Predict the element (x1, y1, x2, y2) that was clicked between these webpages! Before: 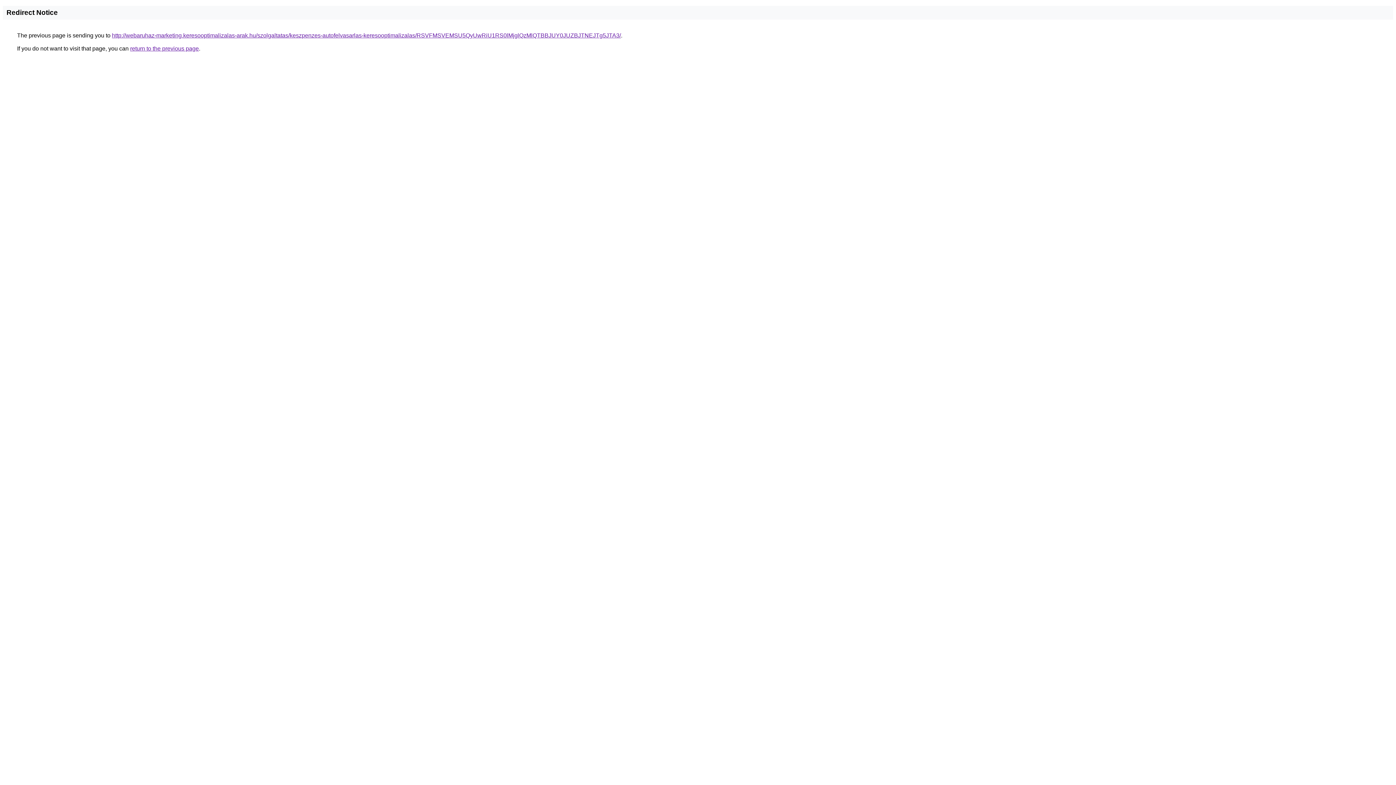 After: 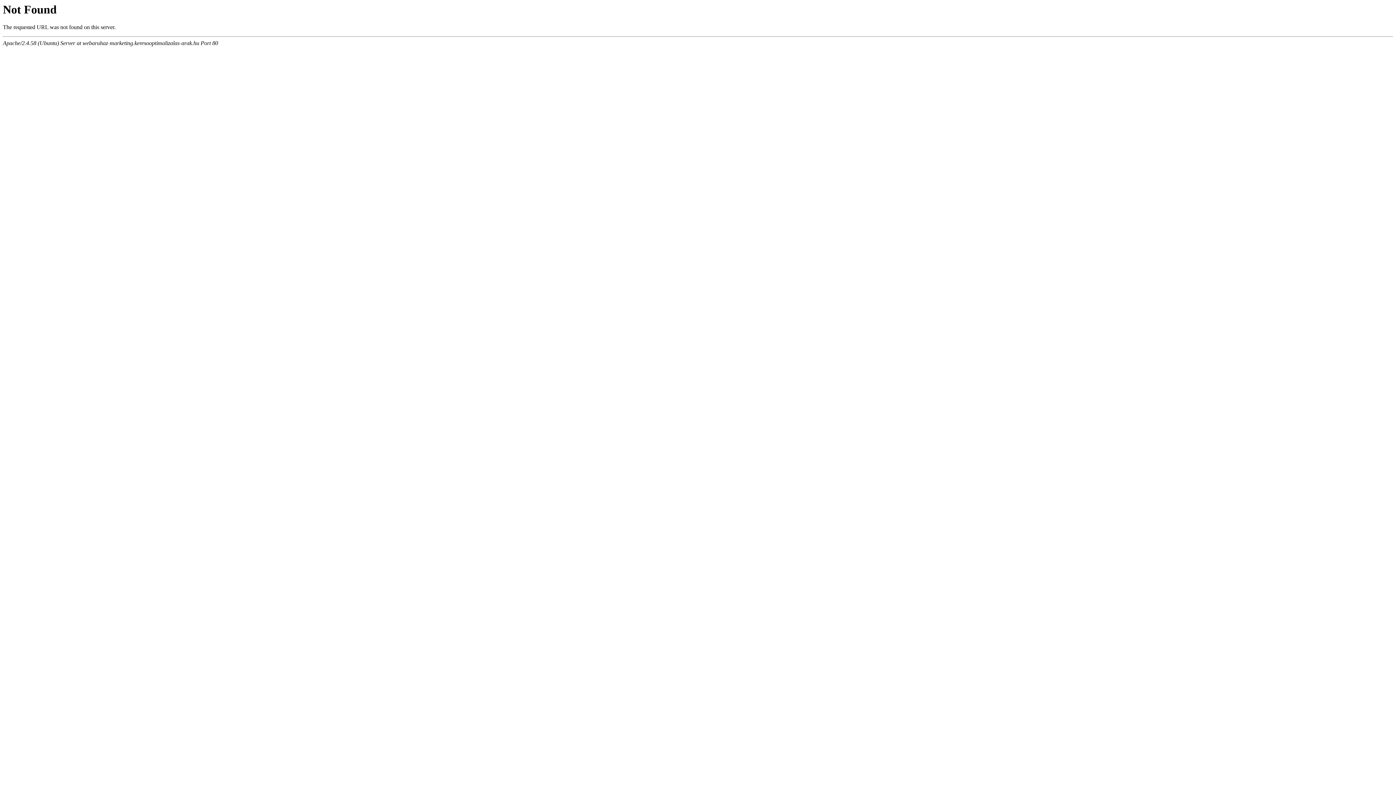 Action: label: http://webaruhaz-marketing.keresooptimalizalas-arak.hu/szolgaltatas/keszpenzes-autofelvasarlas-keresooptimalizalas/RSVFMSVEMSU5QyUwRiU1RS0lMjglQzMlQTBBJUY0JUZBJTNEJTg5JTA3/ bbox: (112, 32, 621, 38)